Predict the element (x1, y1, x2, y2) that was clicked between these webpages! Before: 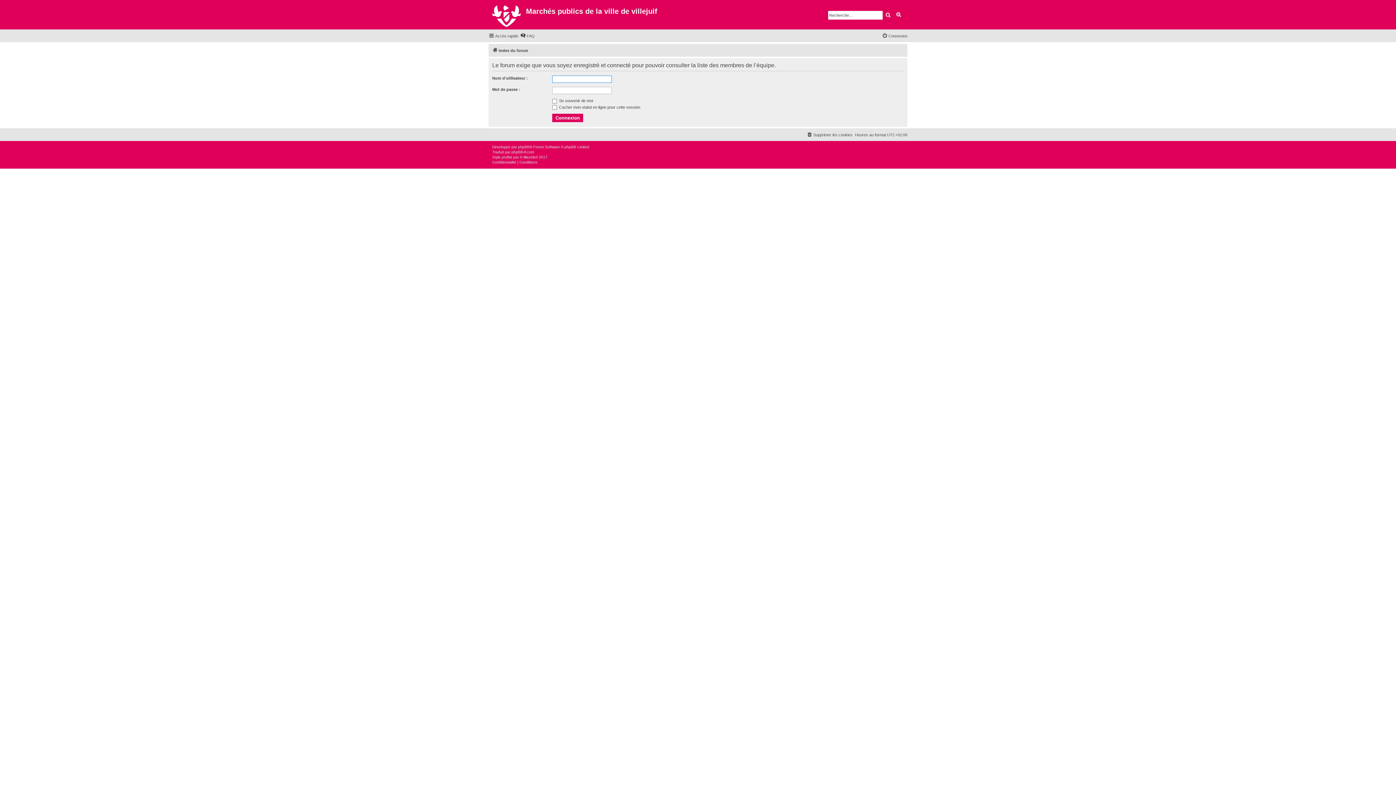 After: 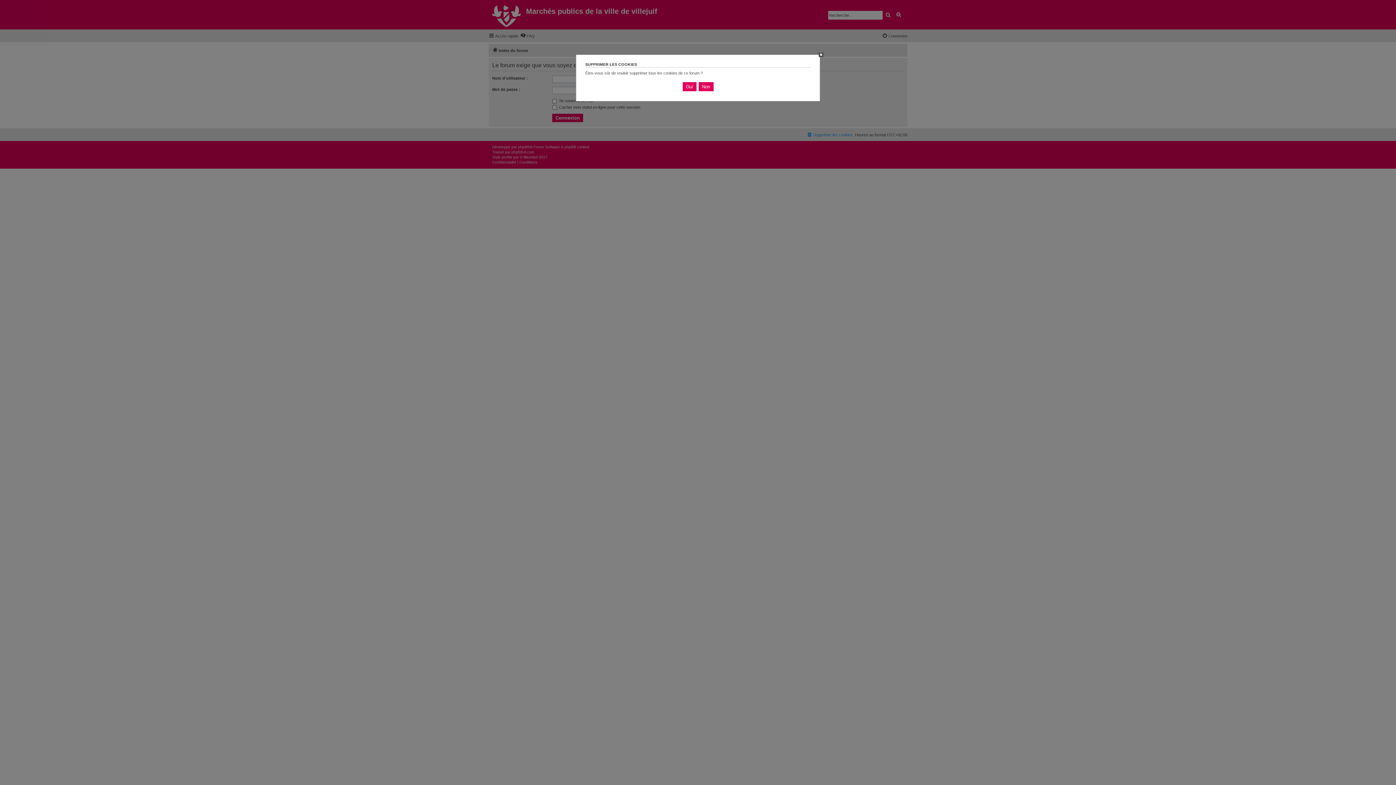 Action: bbox: (806, 130, 852, 139) label: Supprimer les cookies